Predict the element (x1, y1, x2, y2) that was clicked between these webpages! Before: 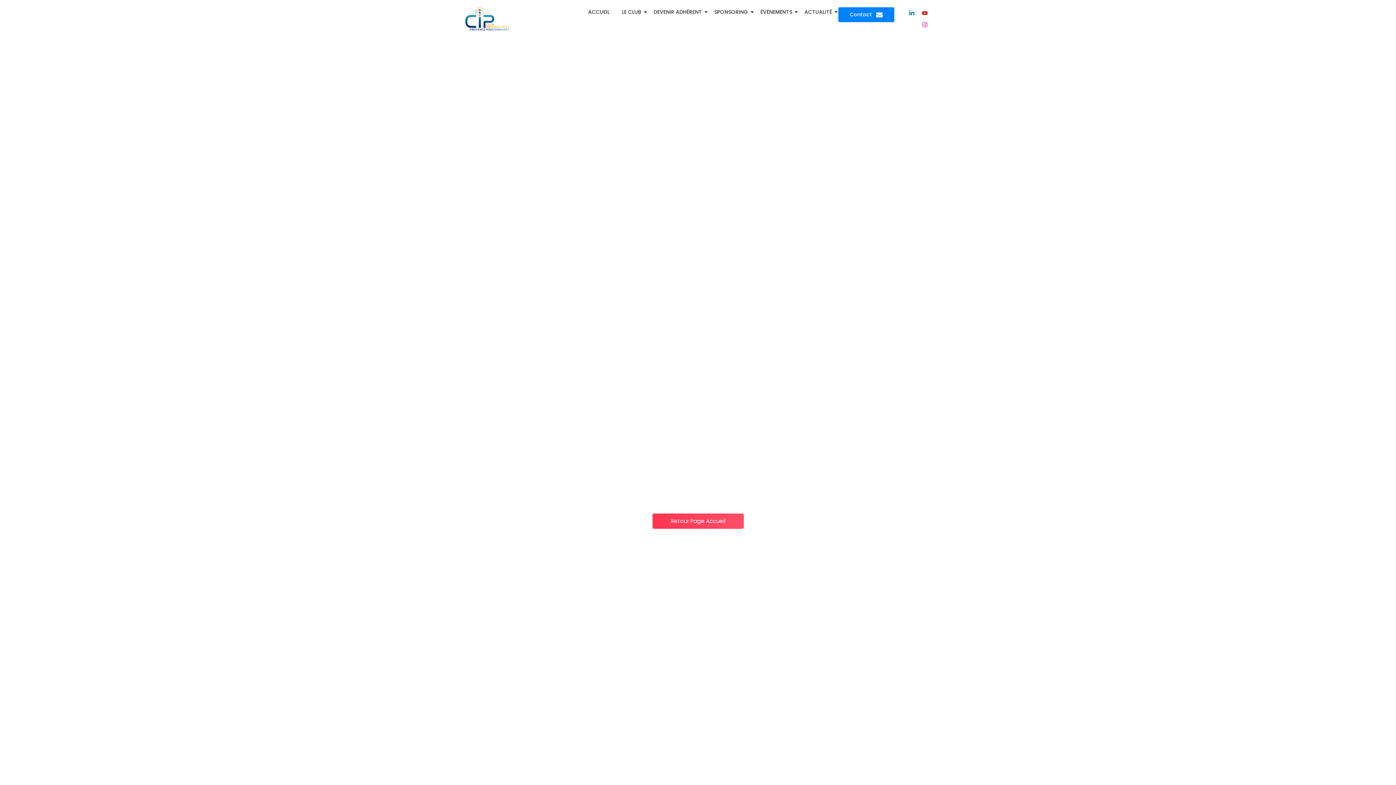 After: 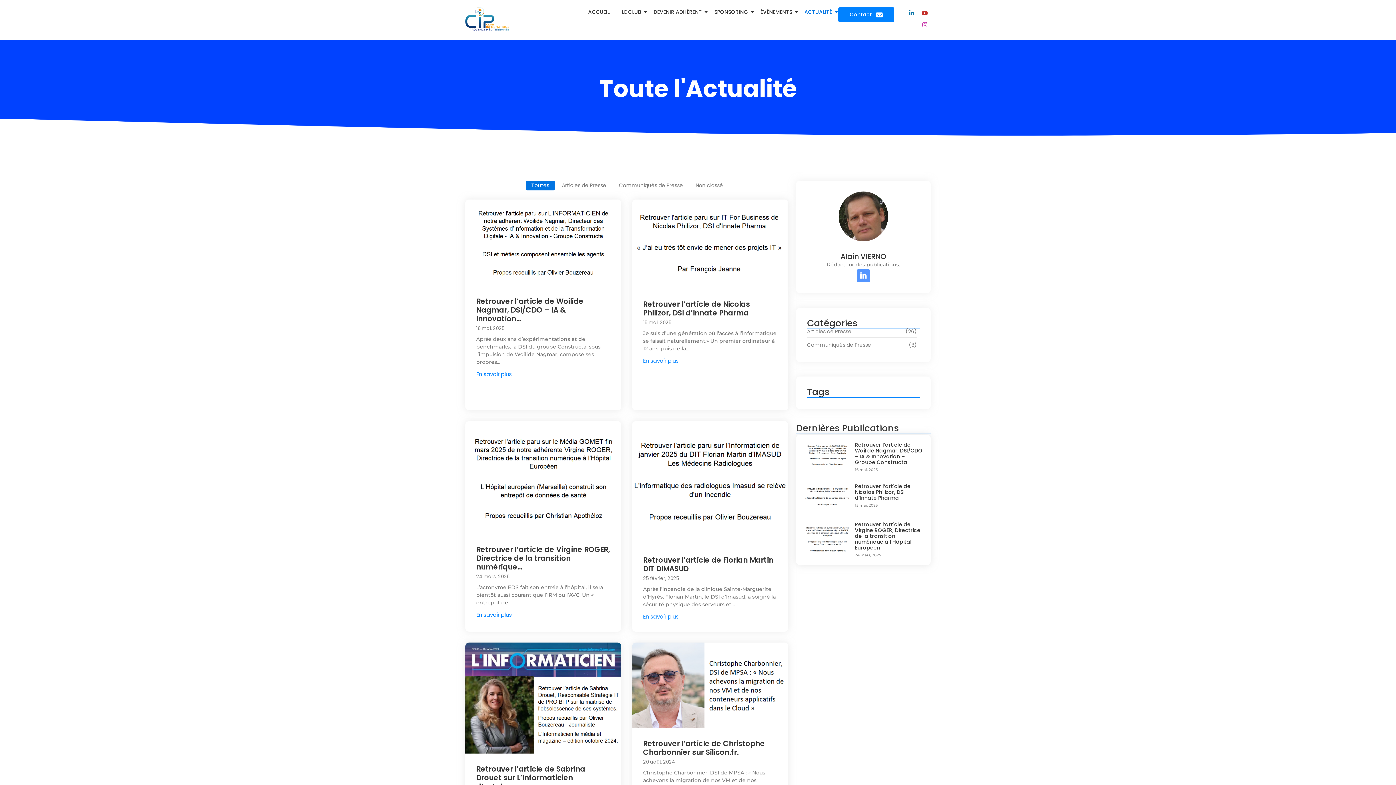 Action: bbox: (802, 7, 834, 17) label: ACTUALITÉ